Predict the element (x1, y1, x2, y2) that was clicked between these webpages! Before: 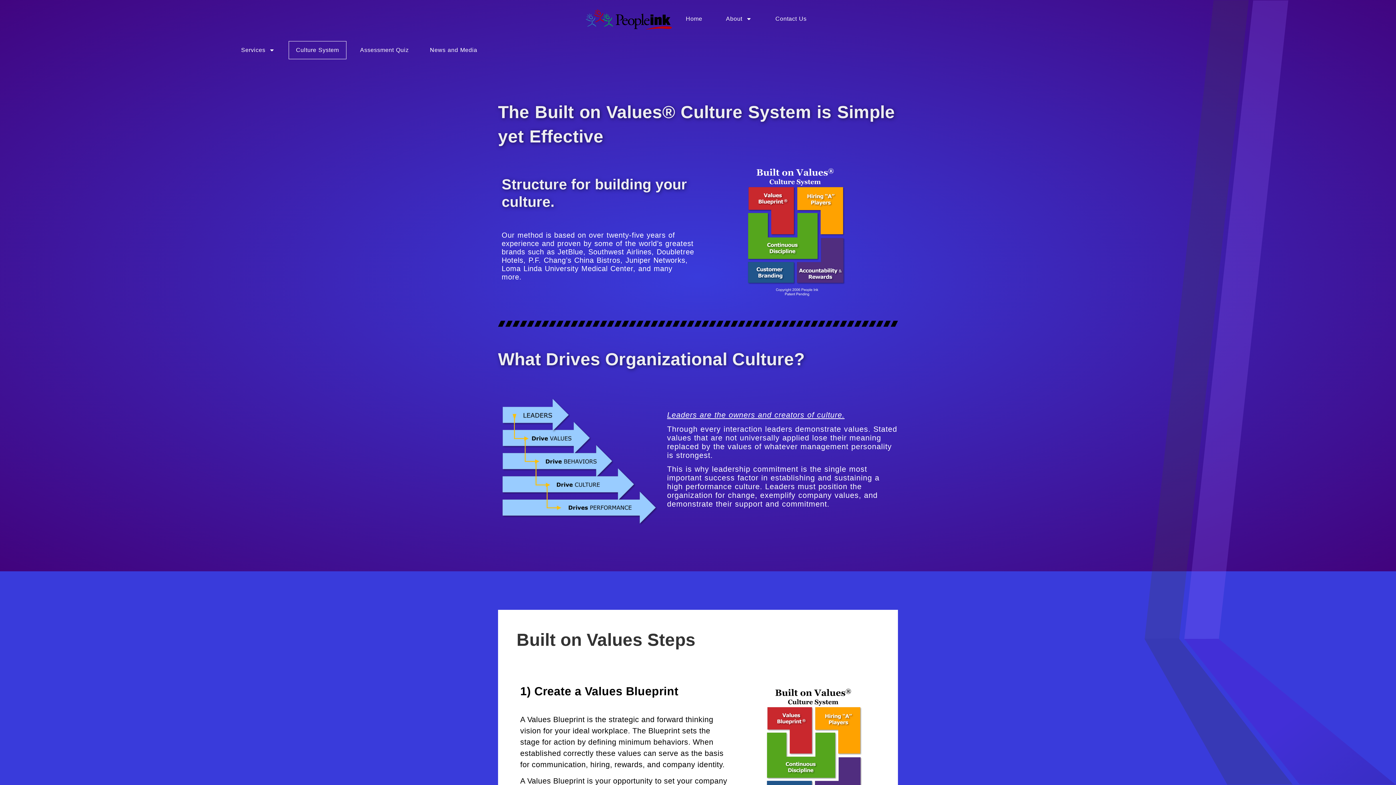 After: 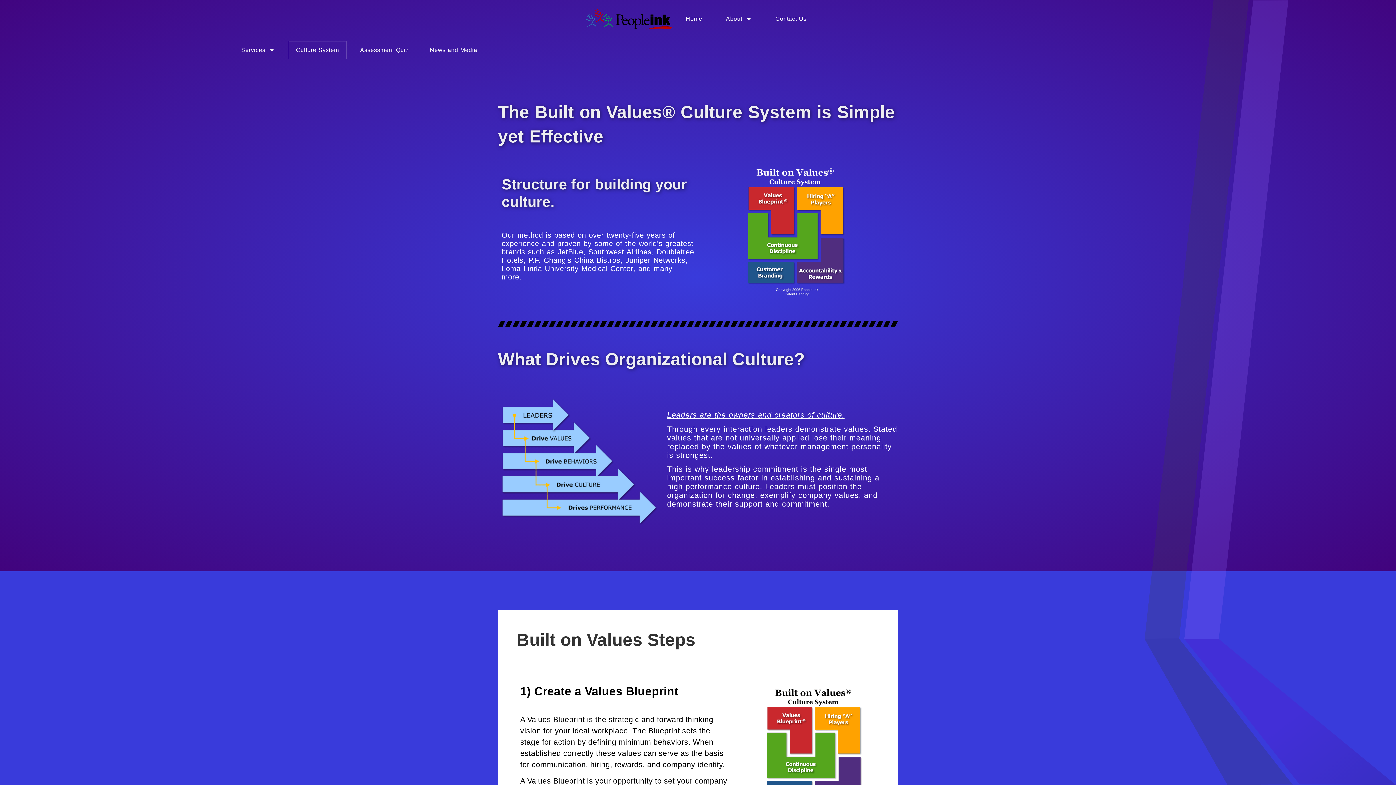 Action: label: Culture System bbox: (288, 41, 346, 59)